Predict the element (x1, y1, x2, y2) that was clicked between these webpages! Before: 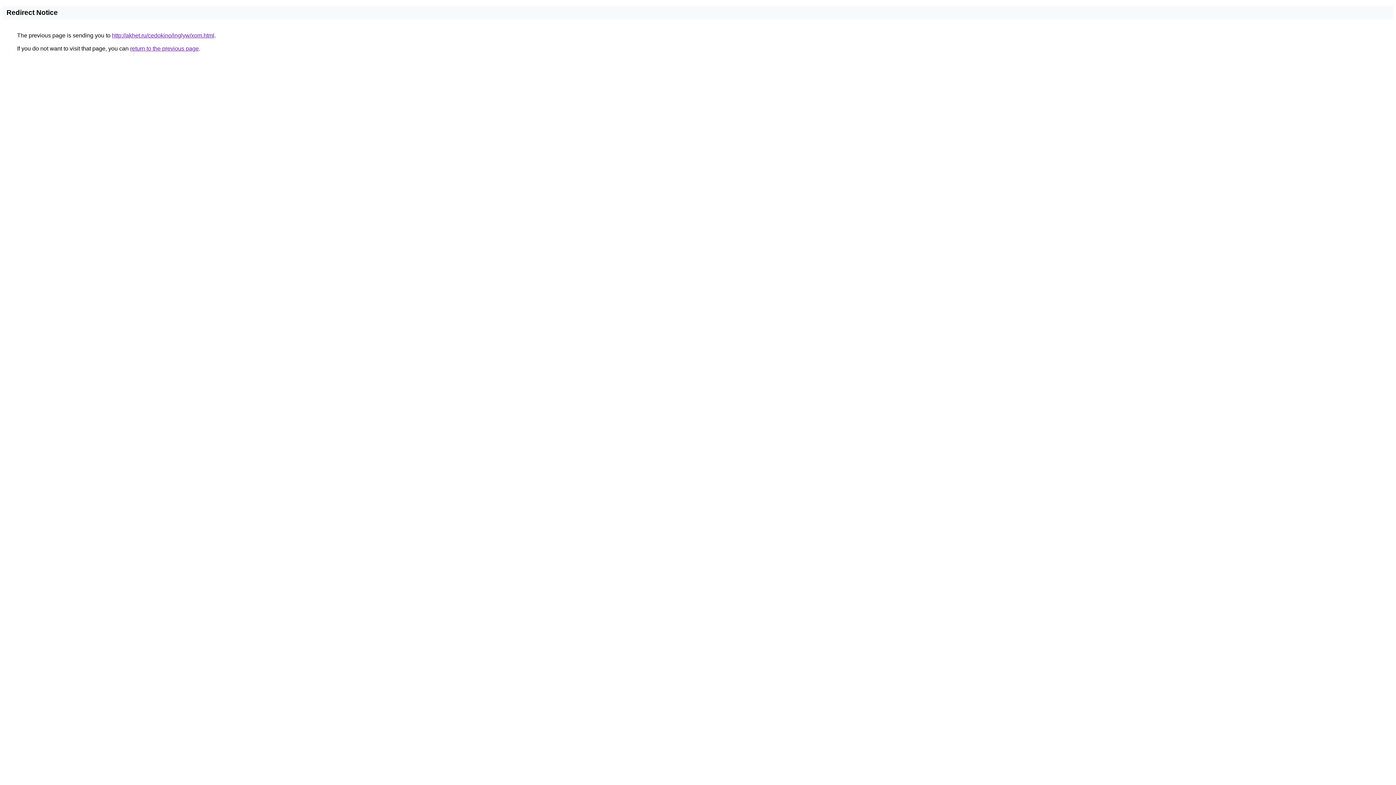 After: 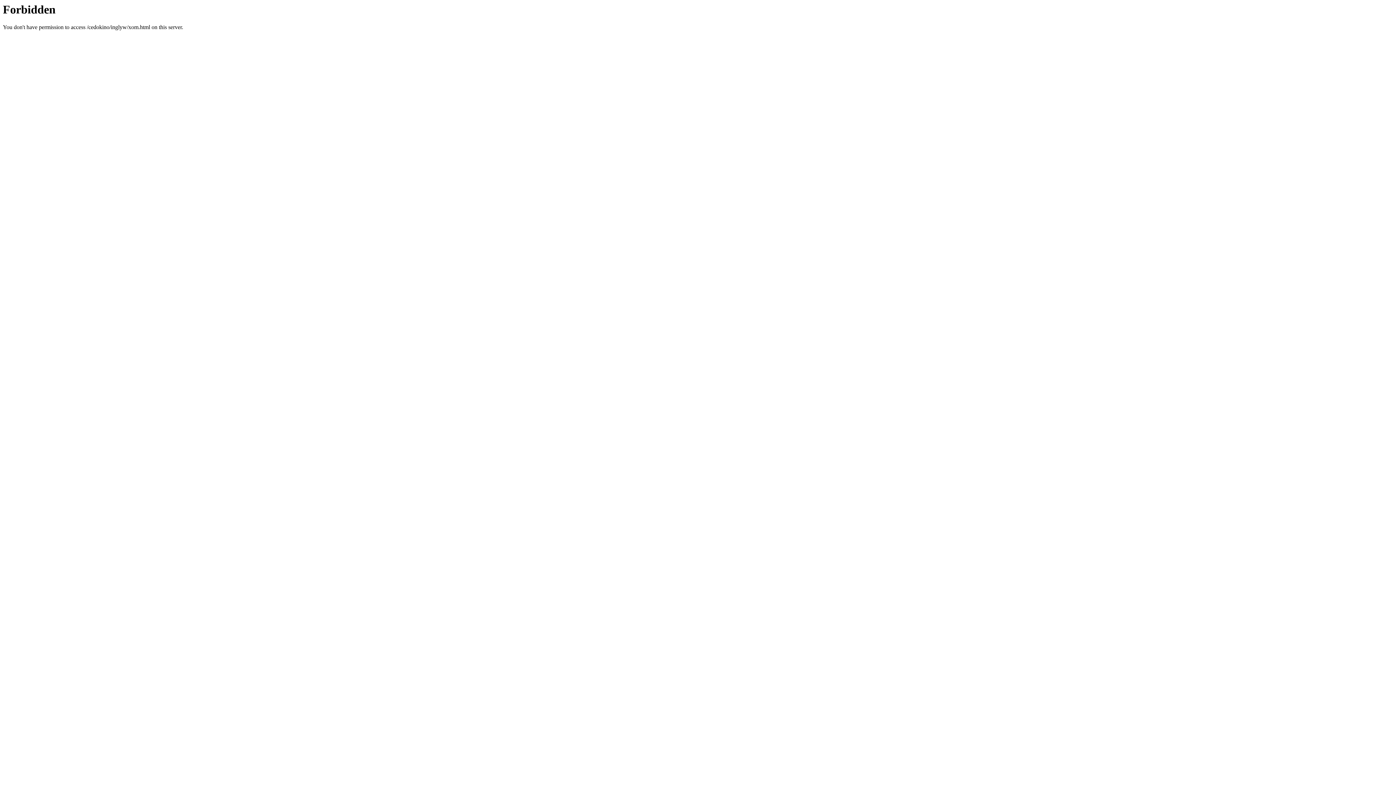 Action: bbox: (112, 32, 214, 38) label: http://akhet.ru/cedokino/inglyw/xom.html